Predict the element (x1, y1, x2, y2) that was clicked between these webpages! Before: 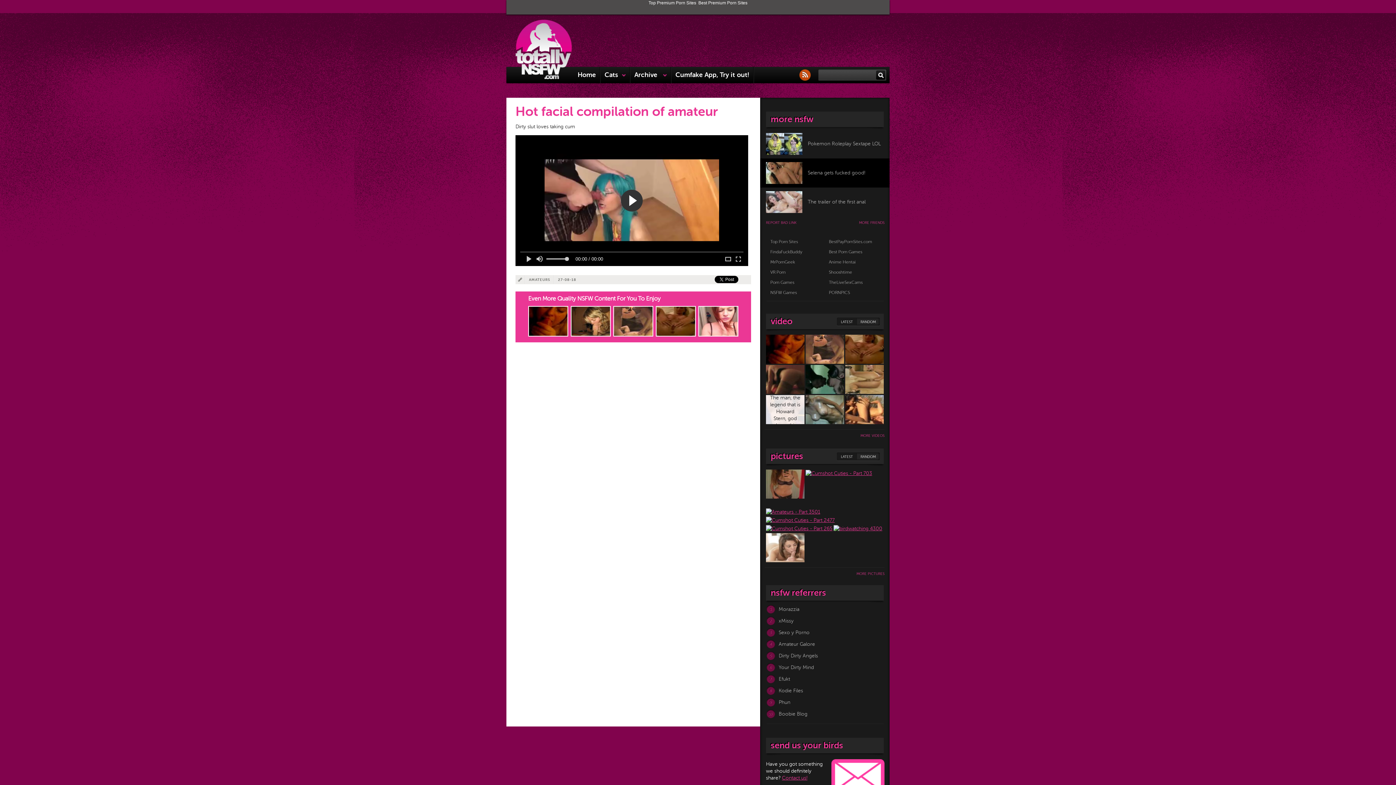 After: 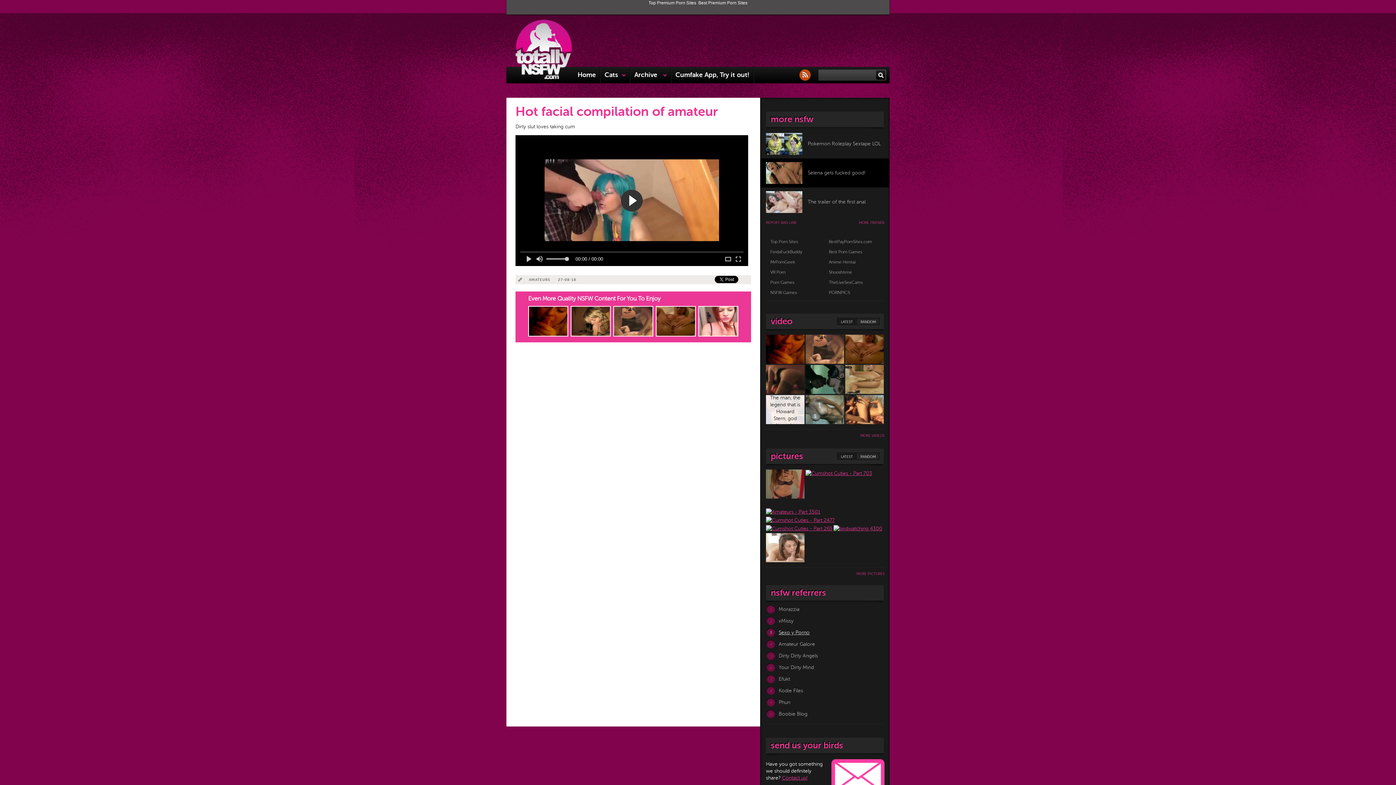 Action: bbox: (775, 628, 809, 637) label: Sexo y Porno